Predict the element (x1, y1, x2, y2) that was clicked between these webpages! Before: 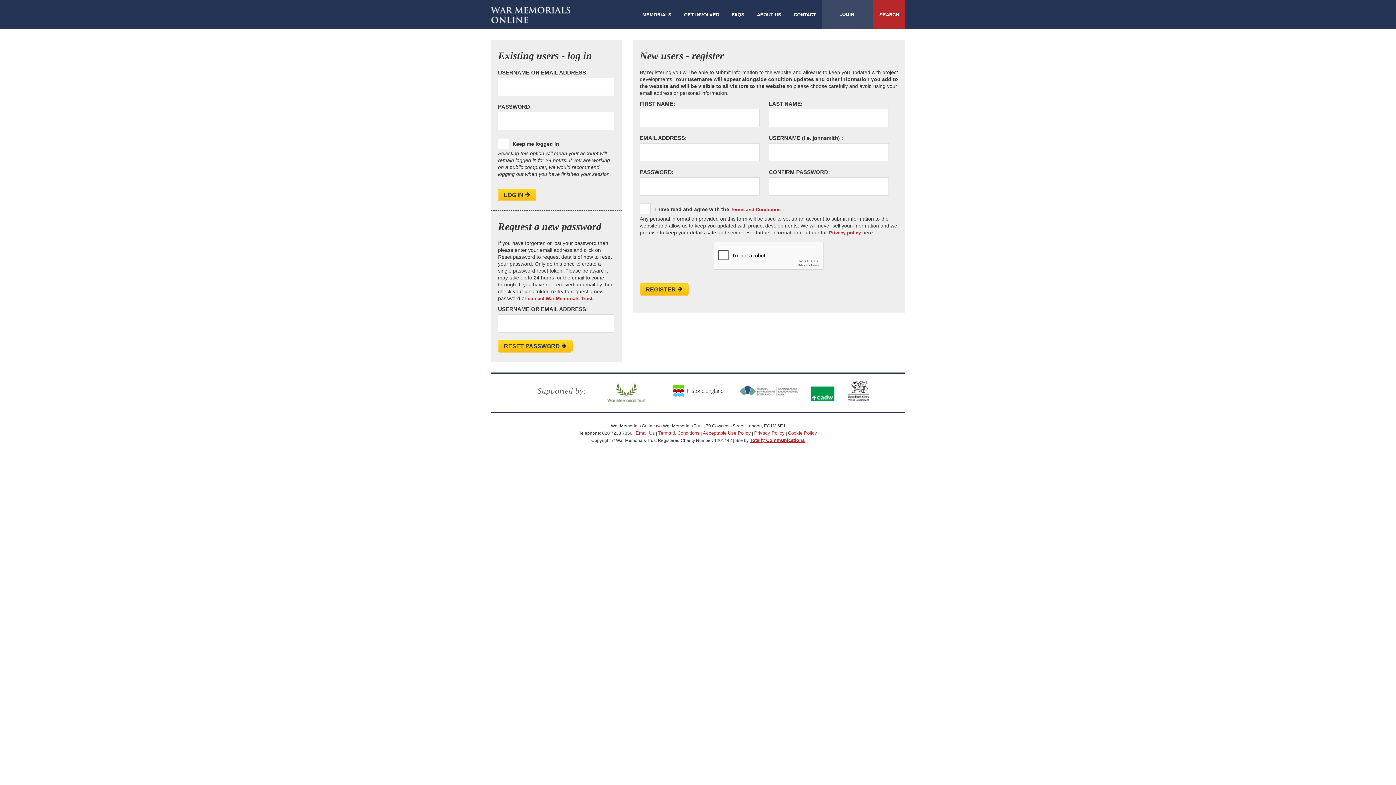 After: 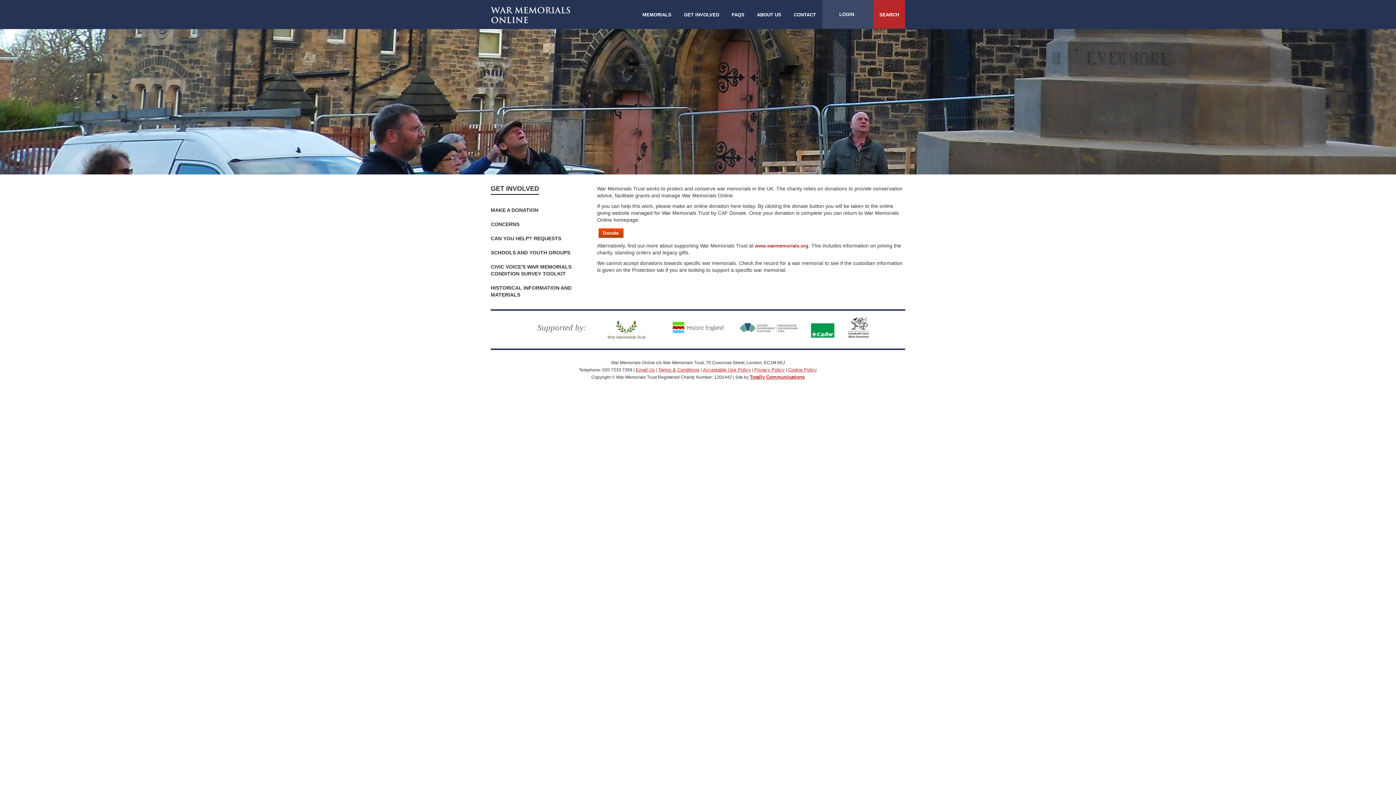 Action: label: GET INVOLVED bbox: (678, 0, 724, 28)